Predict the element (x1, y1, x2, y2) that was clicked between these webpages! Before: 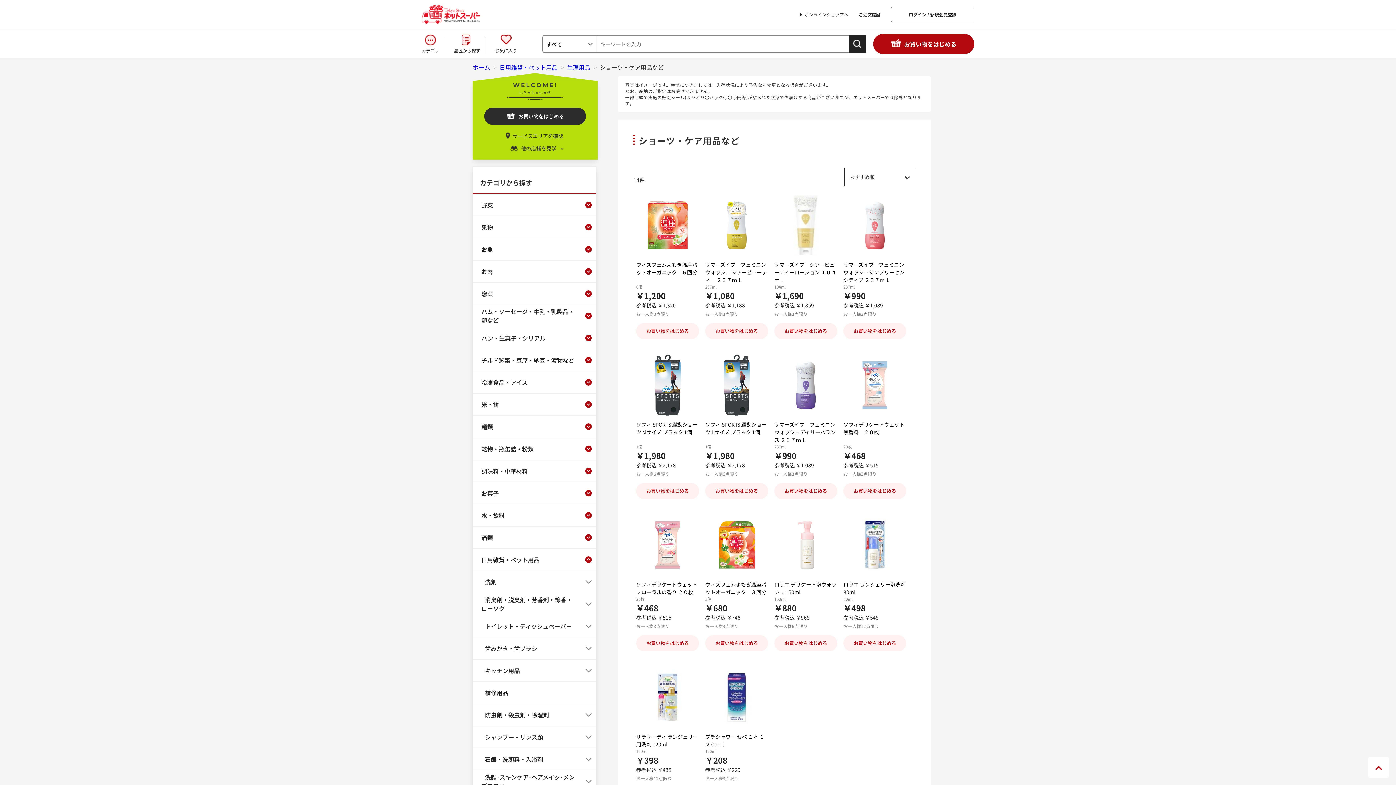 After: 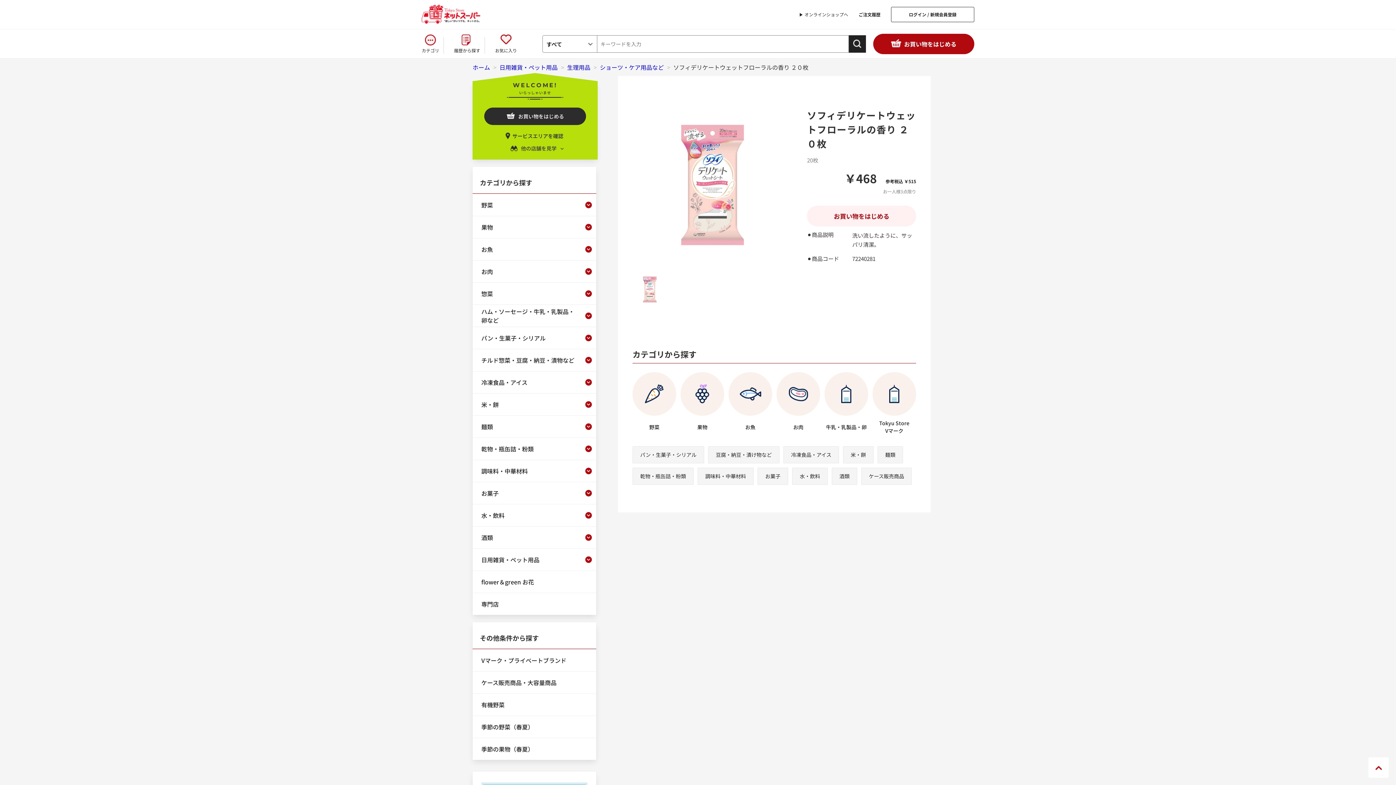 Action: bbox: (636, 513, 699, 576)